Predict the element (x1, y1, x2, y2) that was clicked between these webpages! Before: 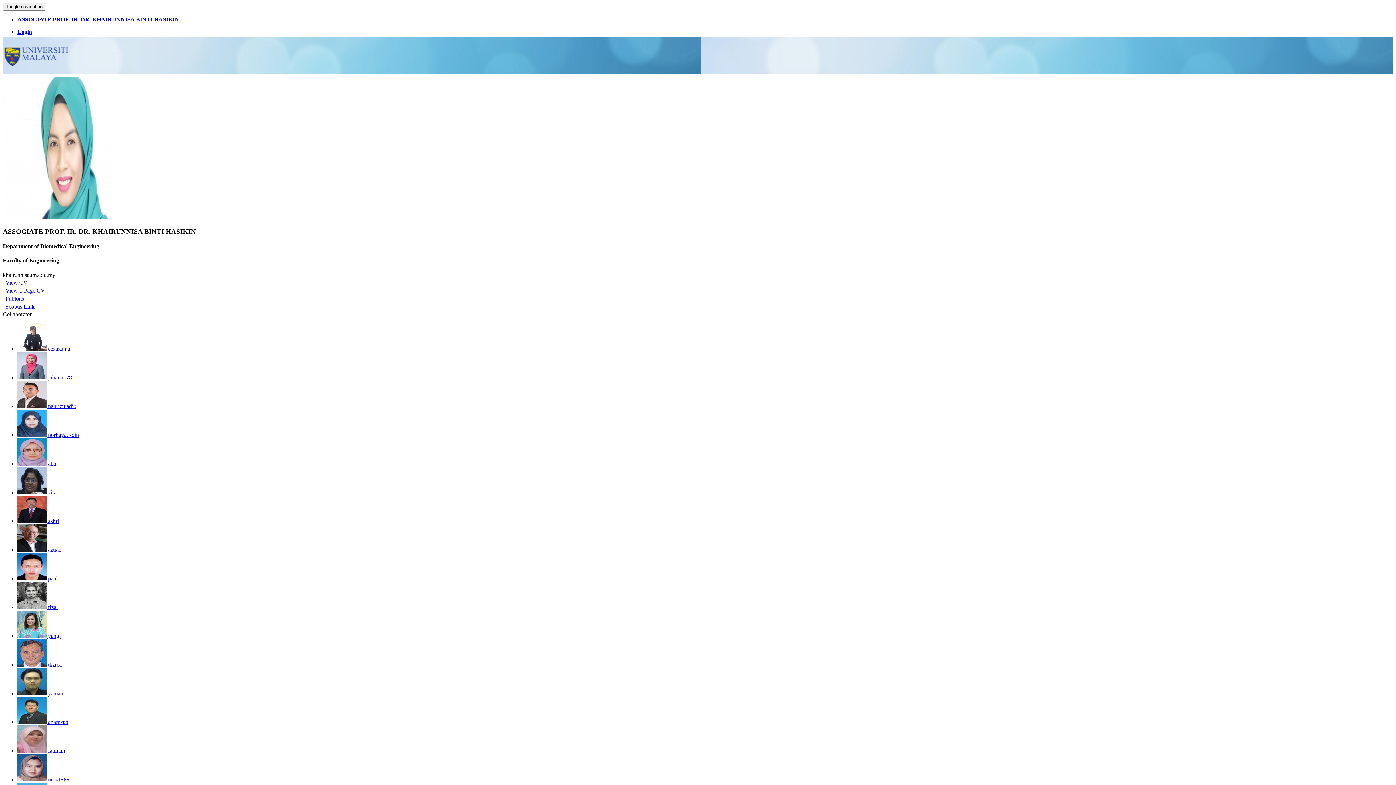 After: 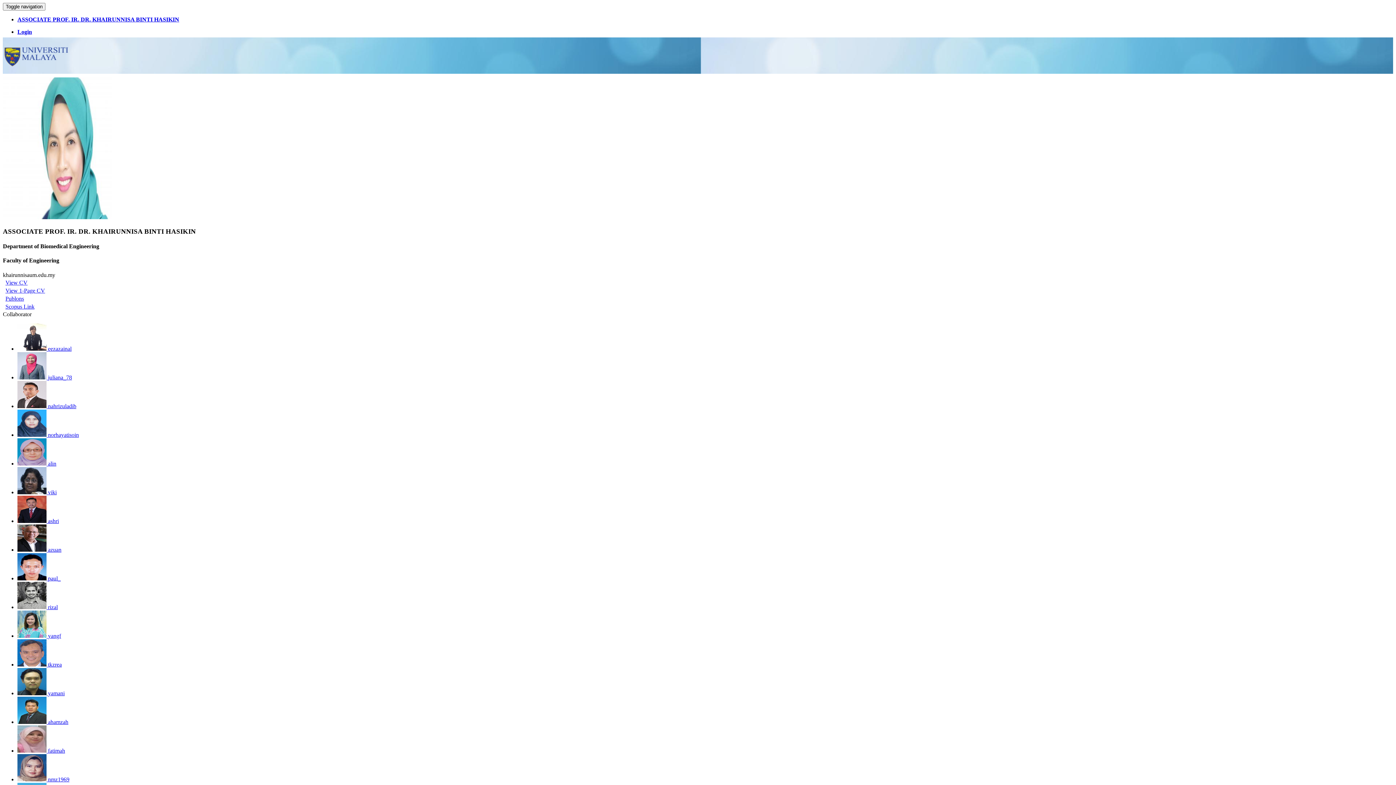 Action: label:  fatimah bbox: (17, 747, 65, 754)